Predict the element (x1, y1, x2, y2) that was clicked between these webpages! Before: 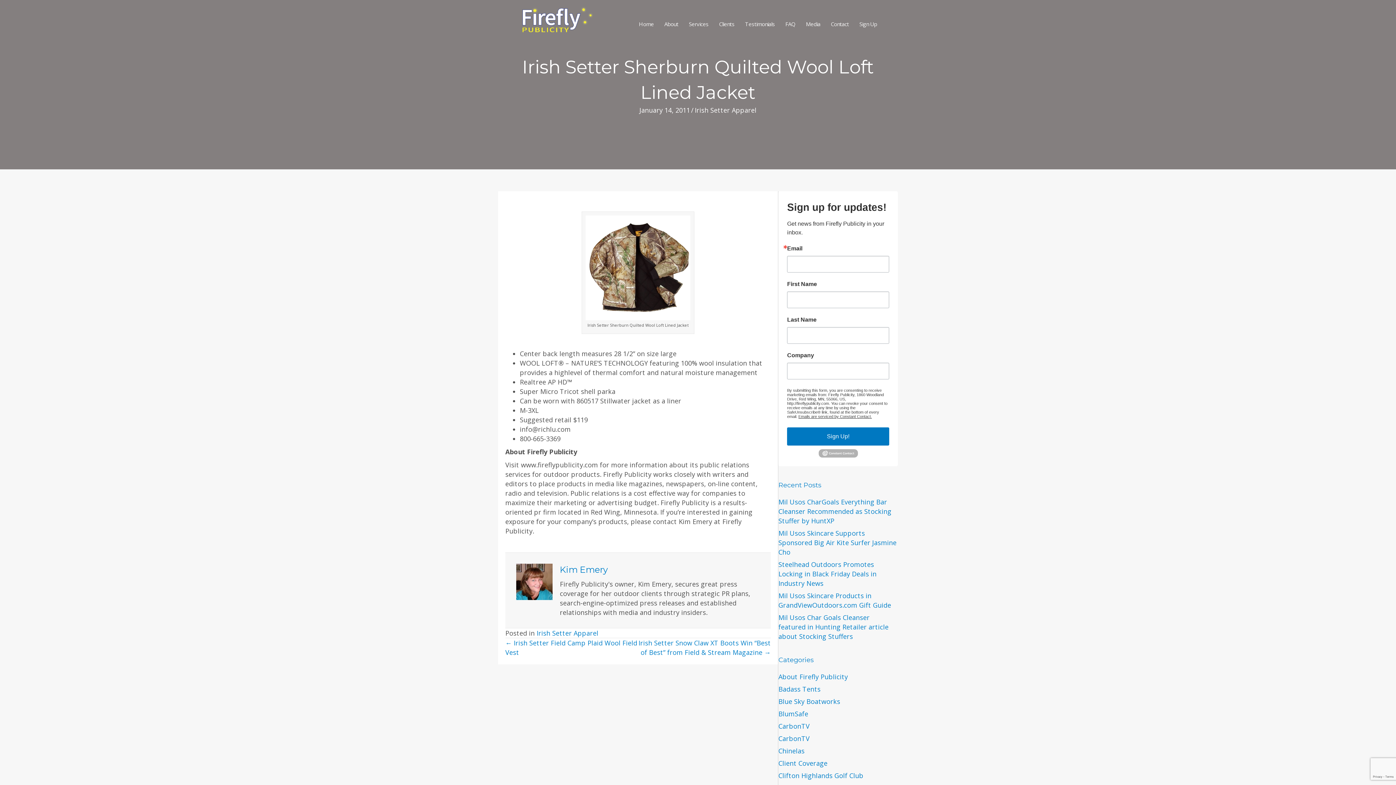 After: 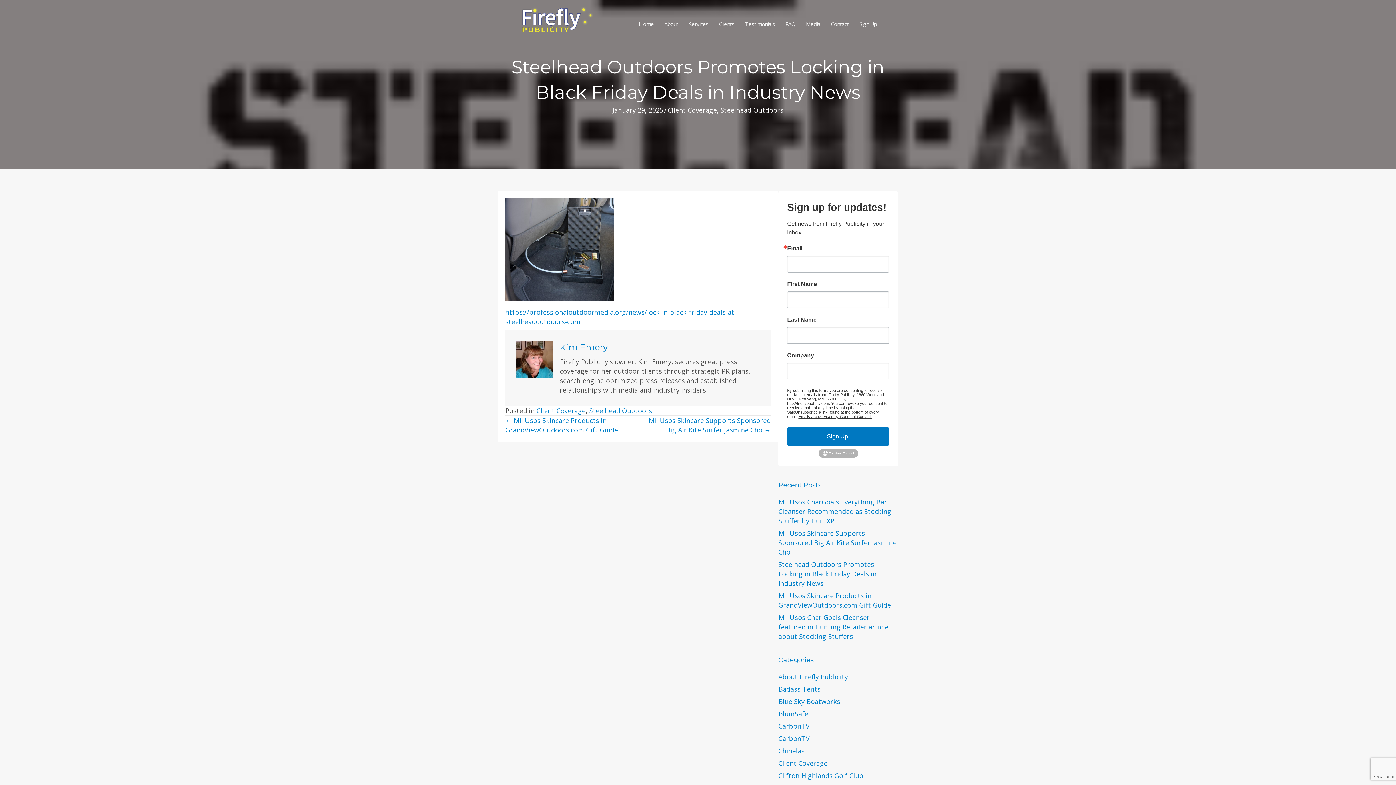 Action: label: Steelhead Outdoors Promotes Locking in Black Friday Deals in Industry News bbox: (778, 560, 876, 588)